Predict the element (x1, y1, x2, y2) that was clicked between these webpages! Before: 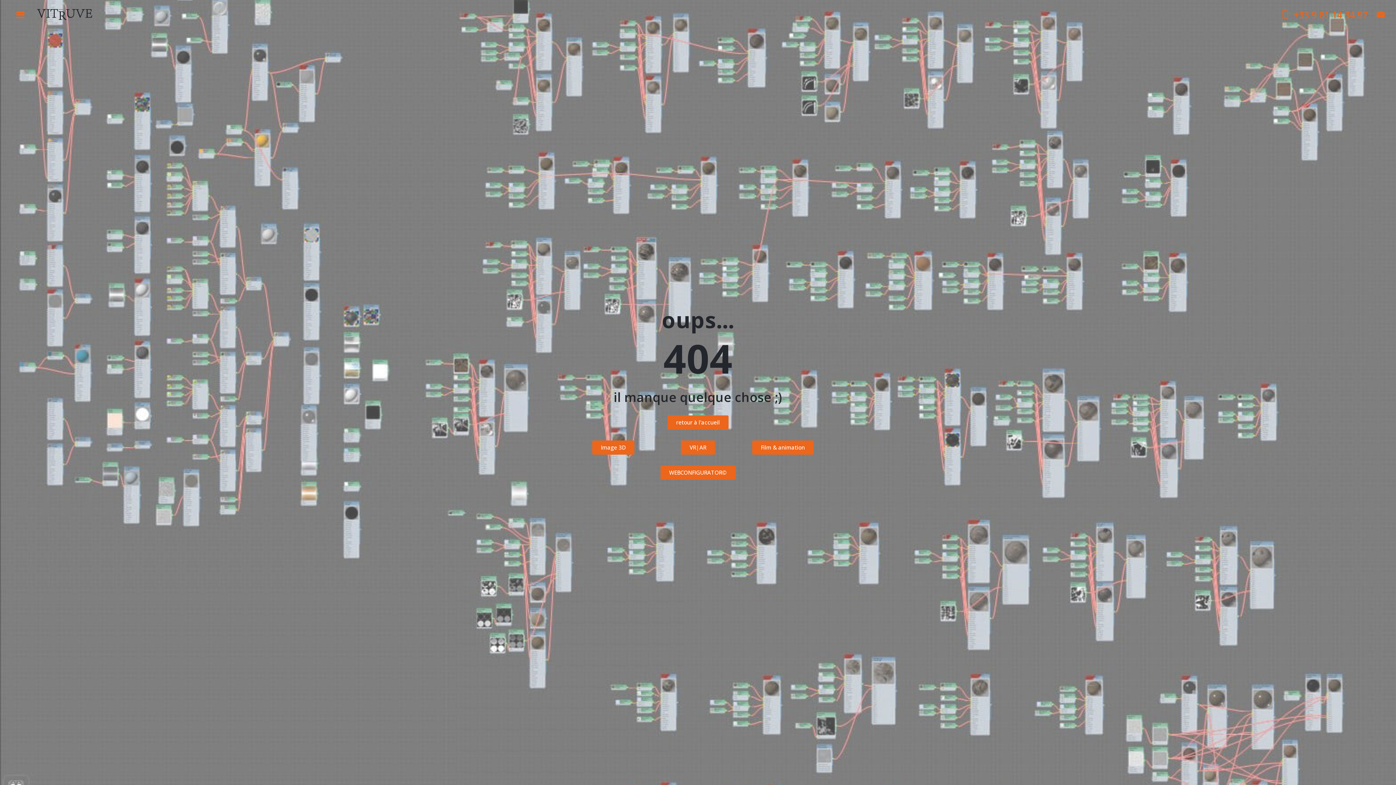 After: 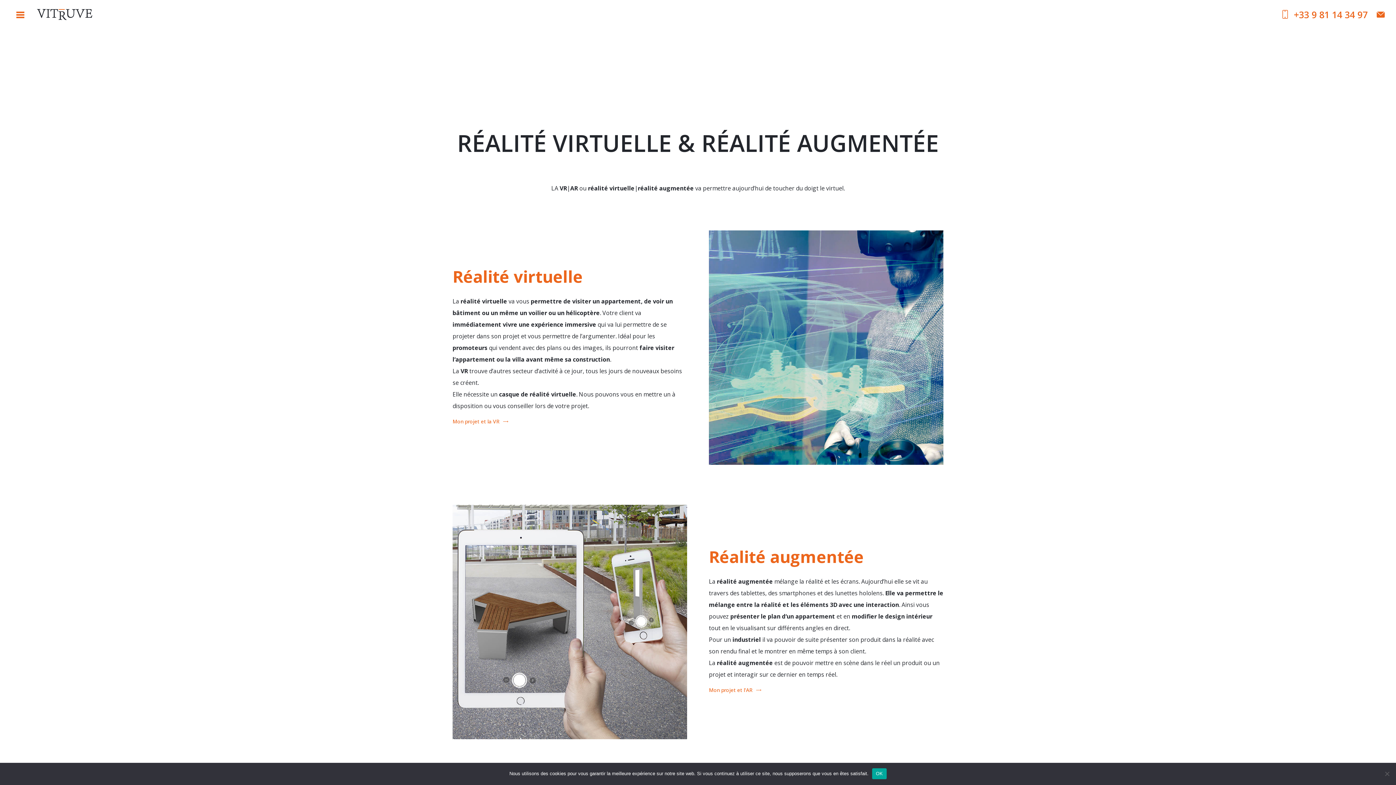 Action: bbox: (681, 440, 715, 454) label: VR|AR